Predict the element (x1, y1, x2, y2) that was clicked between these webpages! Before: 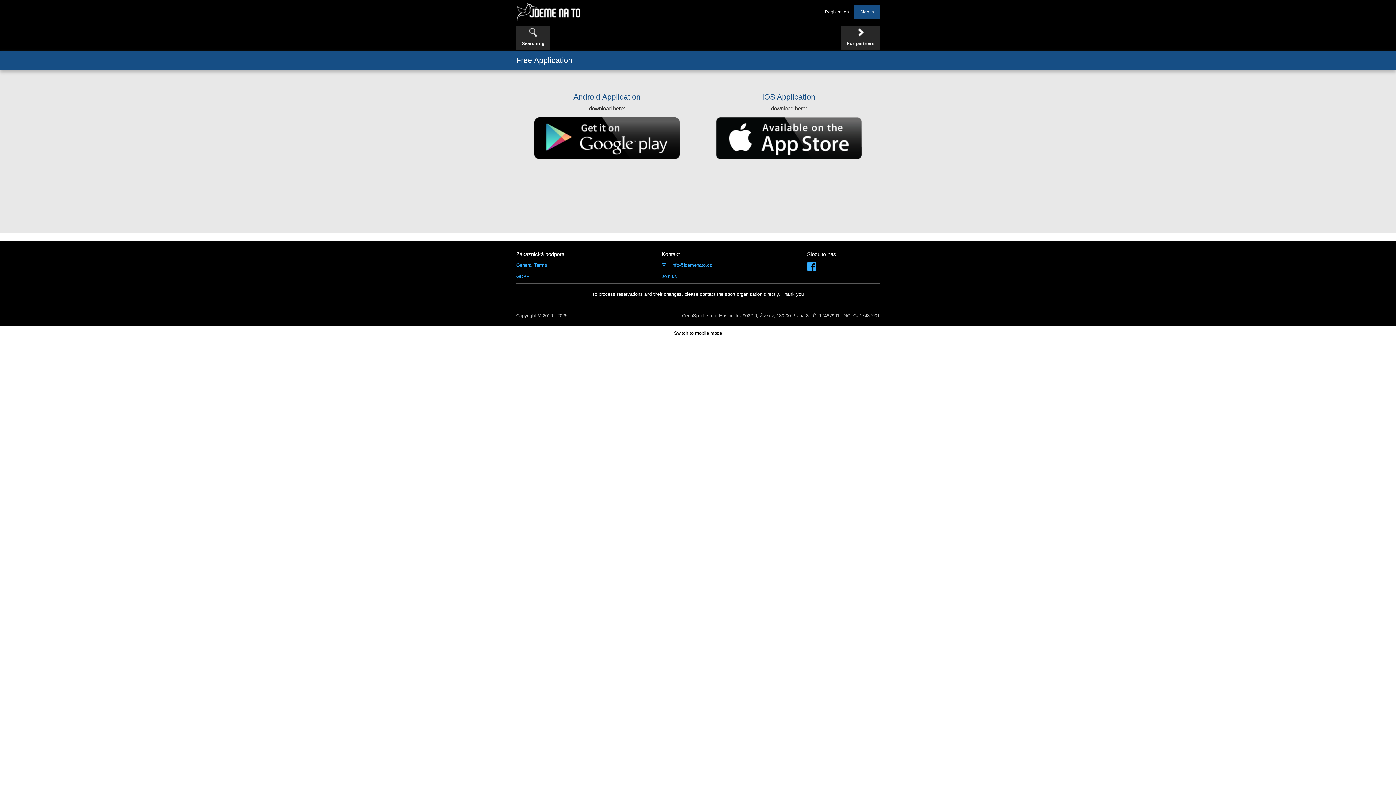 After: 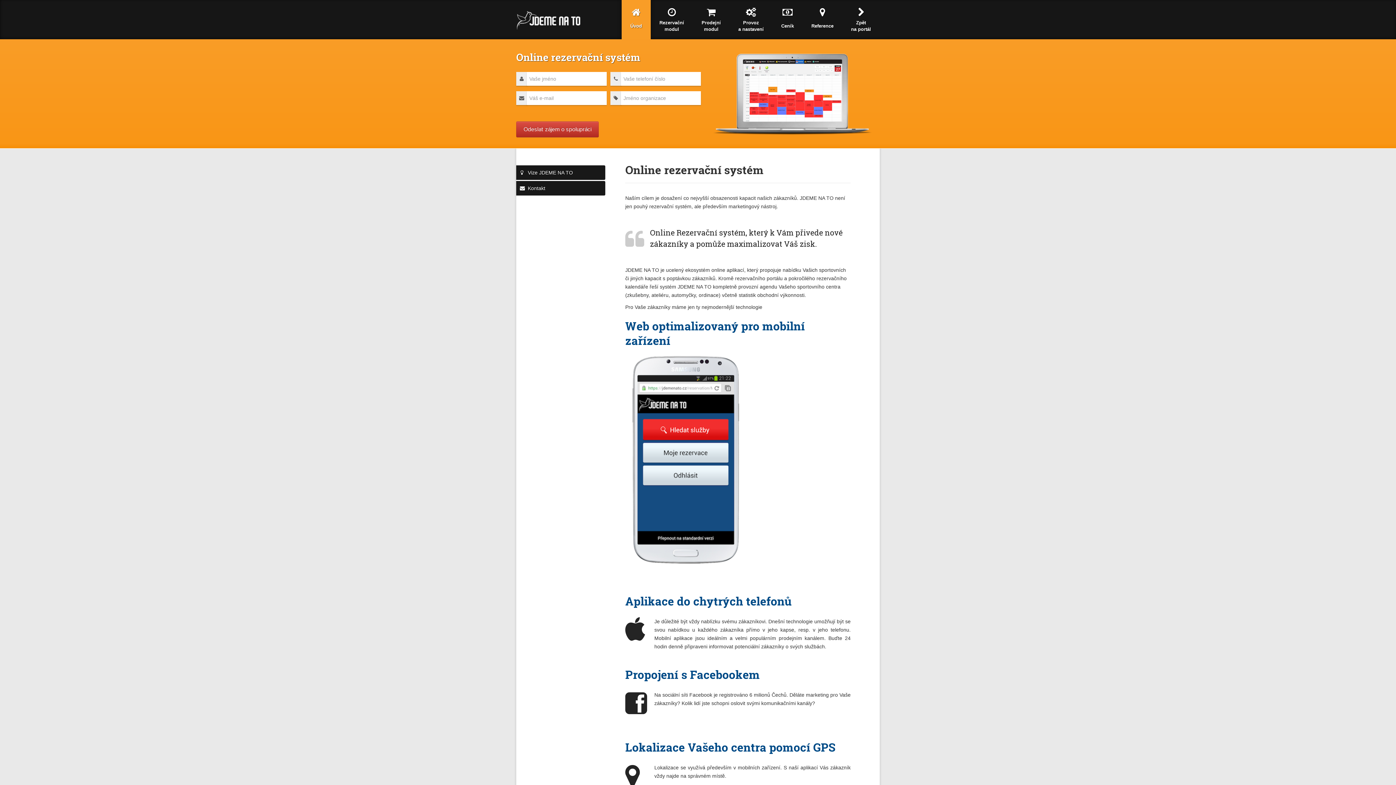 Action: bbox: (841, 25, 880, 49) label: For partners